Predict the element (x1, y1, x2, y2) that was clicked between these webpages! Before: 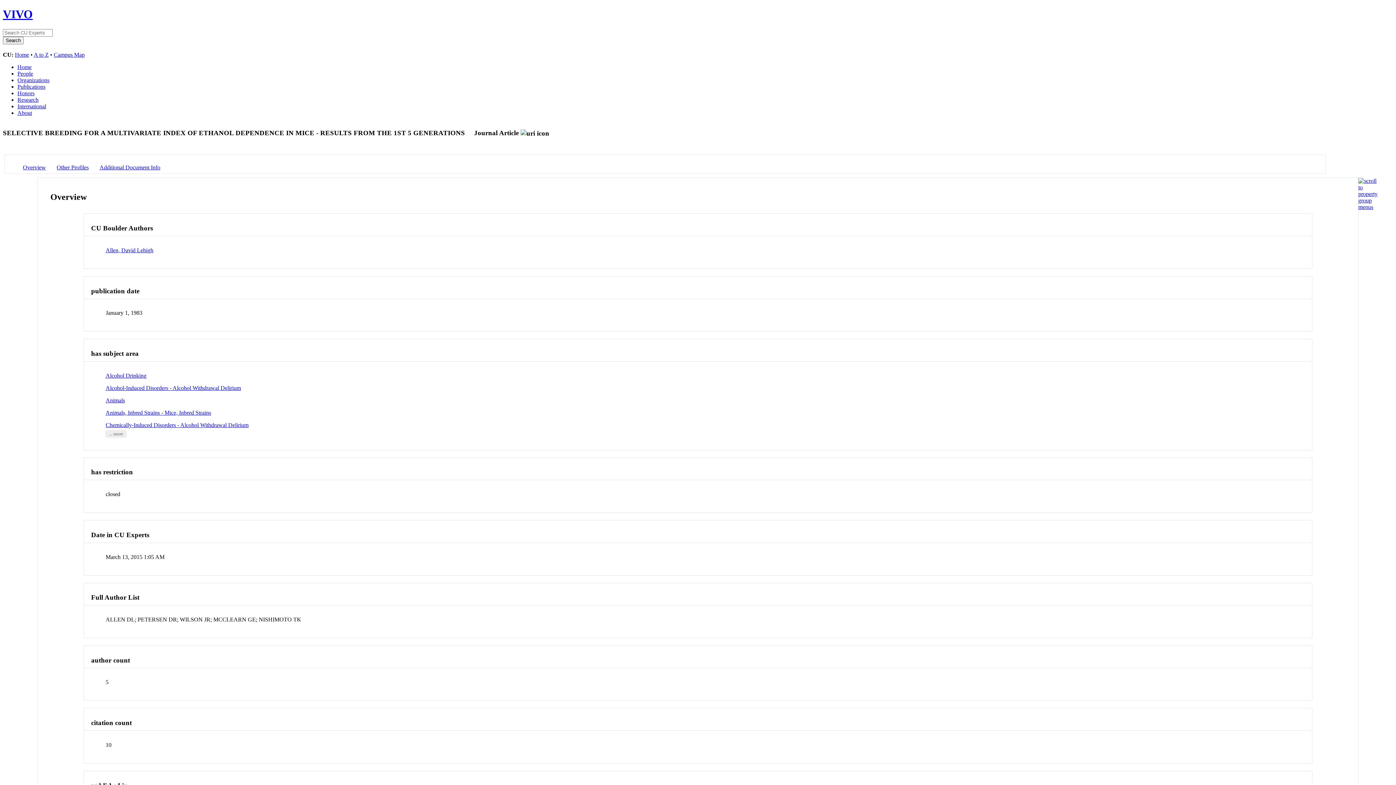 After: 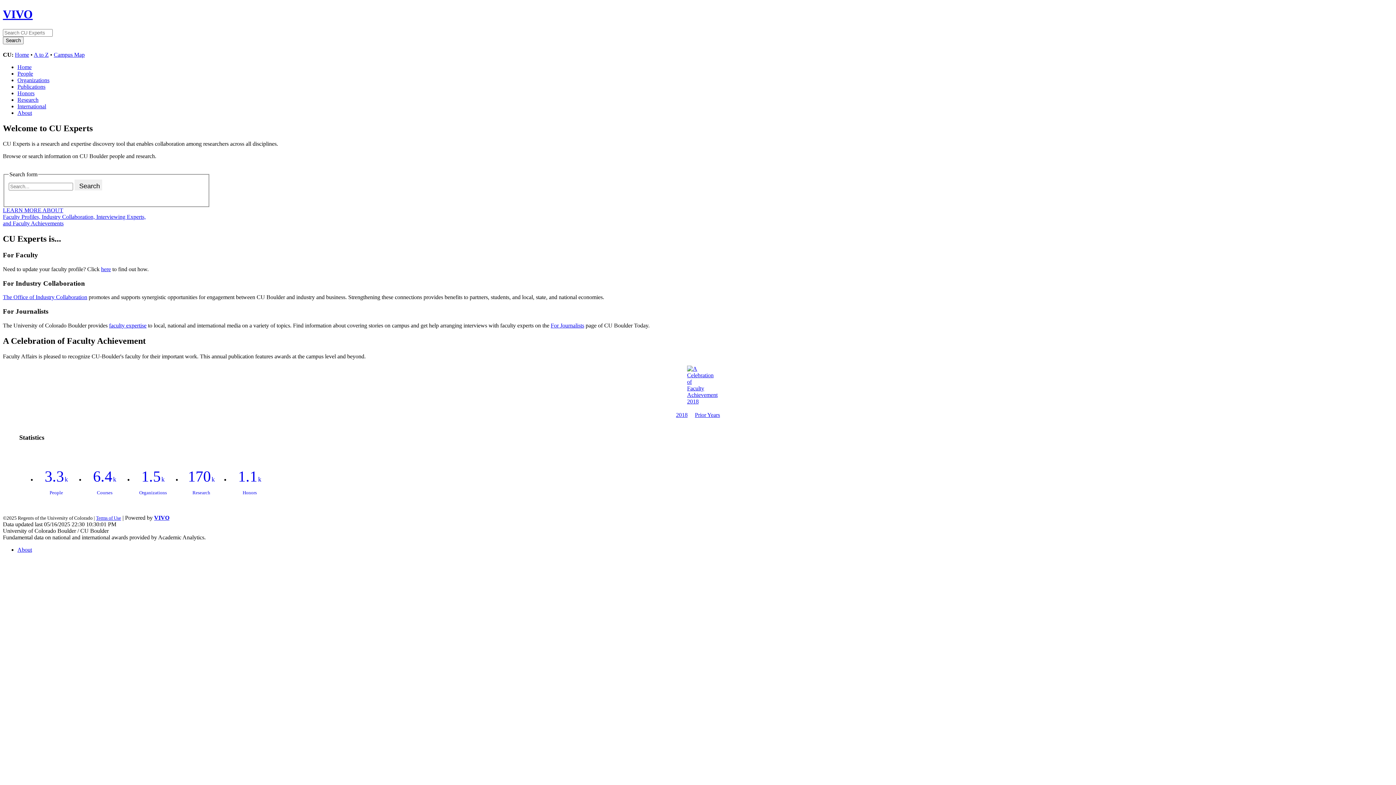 Action: bbox: (17, 63, 31, 70) label: Home